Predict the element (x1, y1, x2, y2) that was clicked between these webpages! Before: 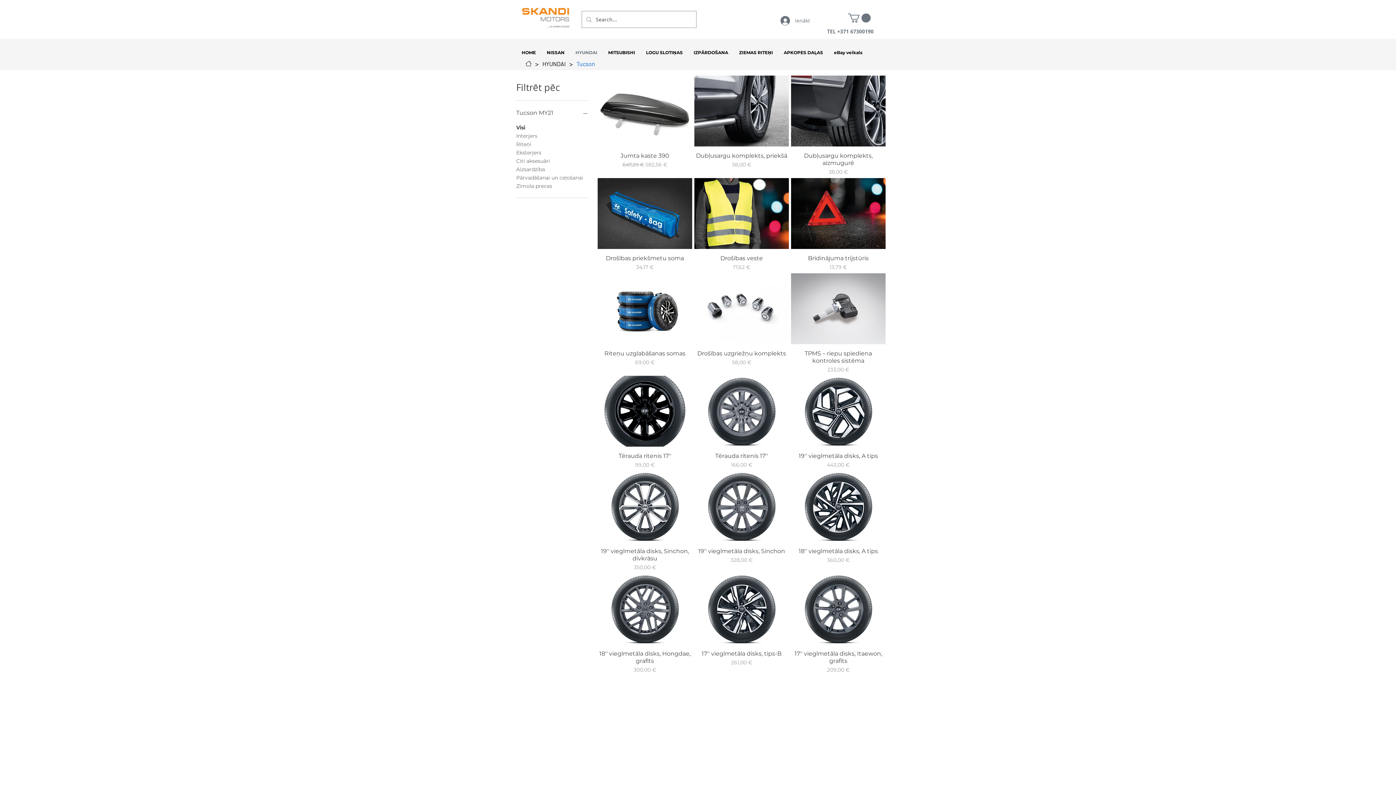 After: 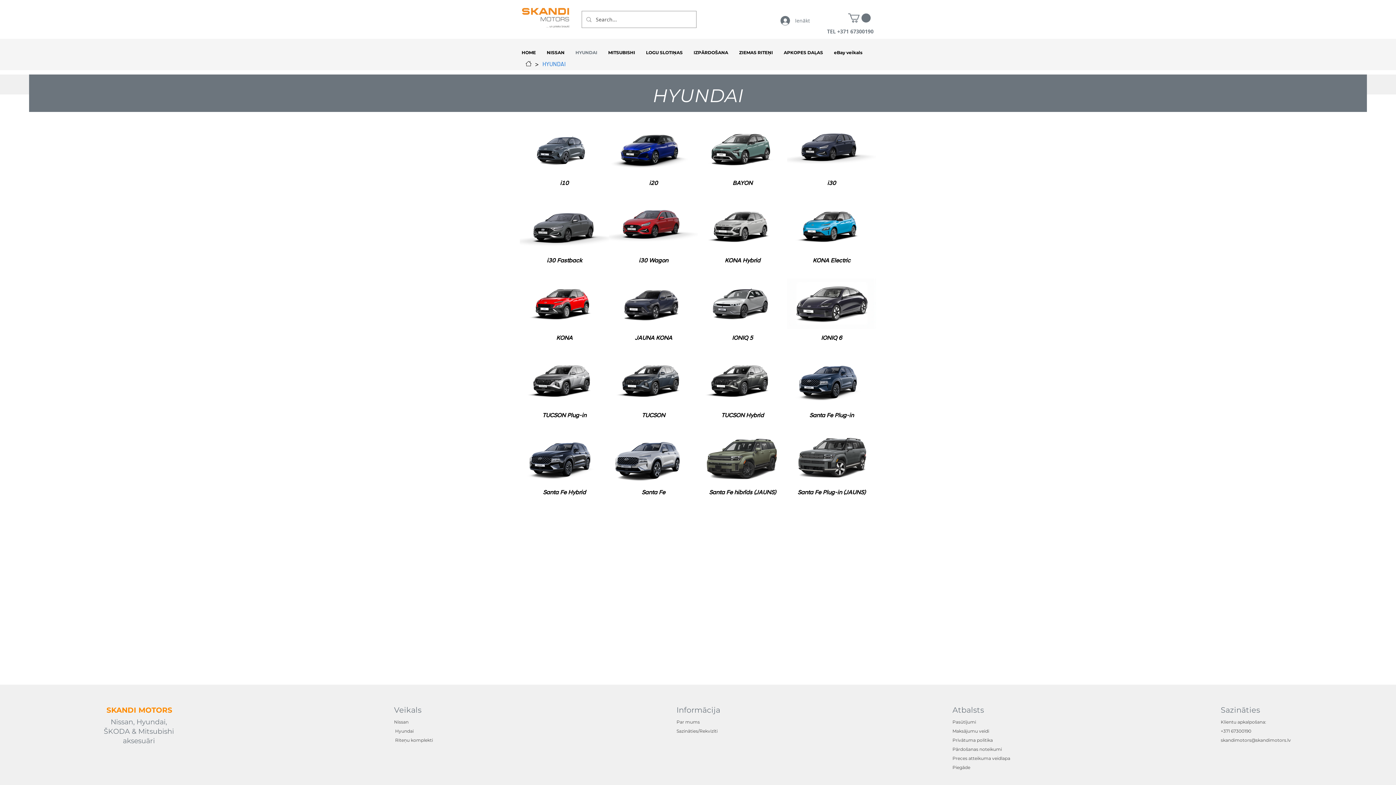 Action: label: HYUNDAI bbox: (538, 57, 569, 70)